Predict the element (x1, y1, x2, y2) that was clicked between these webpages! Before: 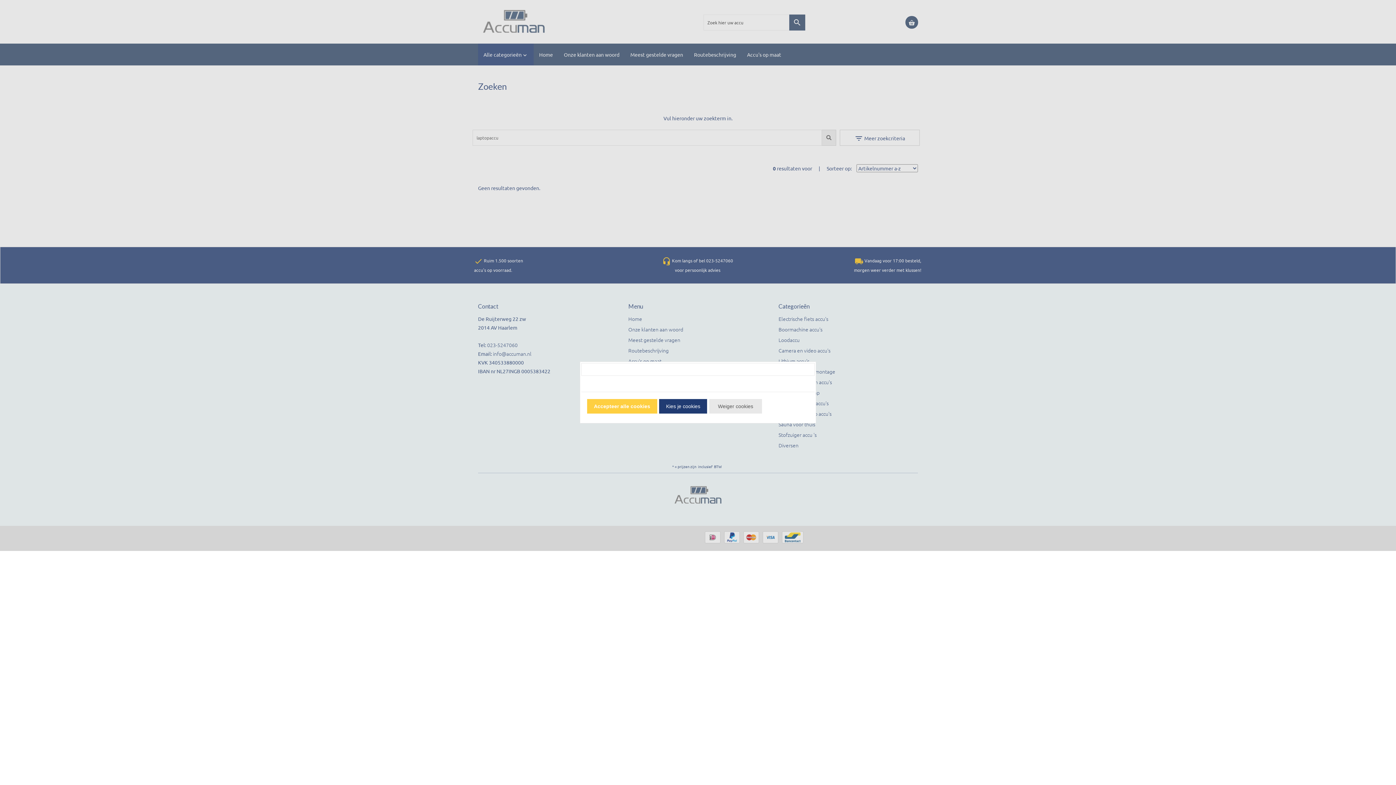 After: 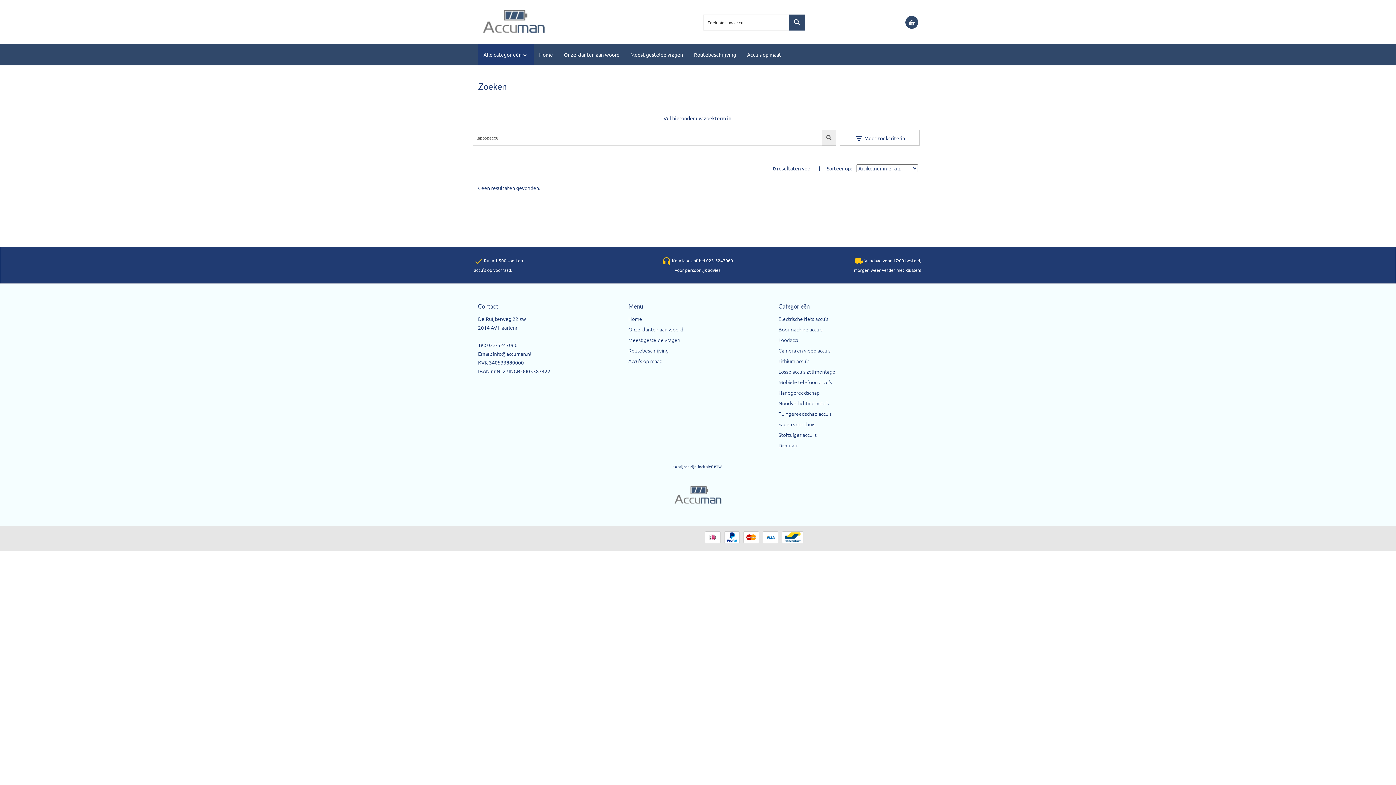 Action: label: Accepteer alle cookies bbox: (587, 399, 657, 413)